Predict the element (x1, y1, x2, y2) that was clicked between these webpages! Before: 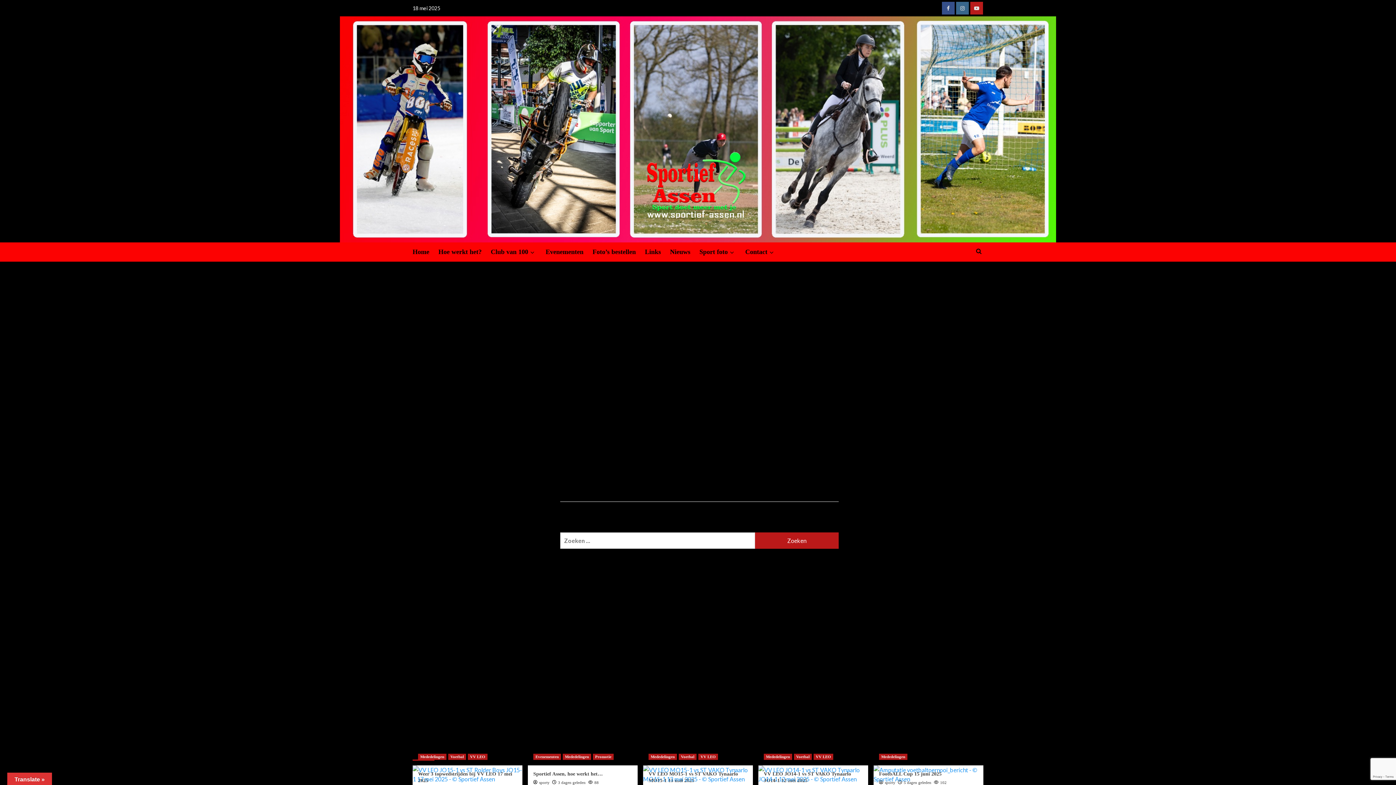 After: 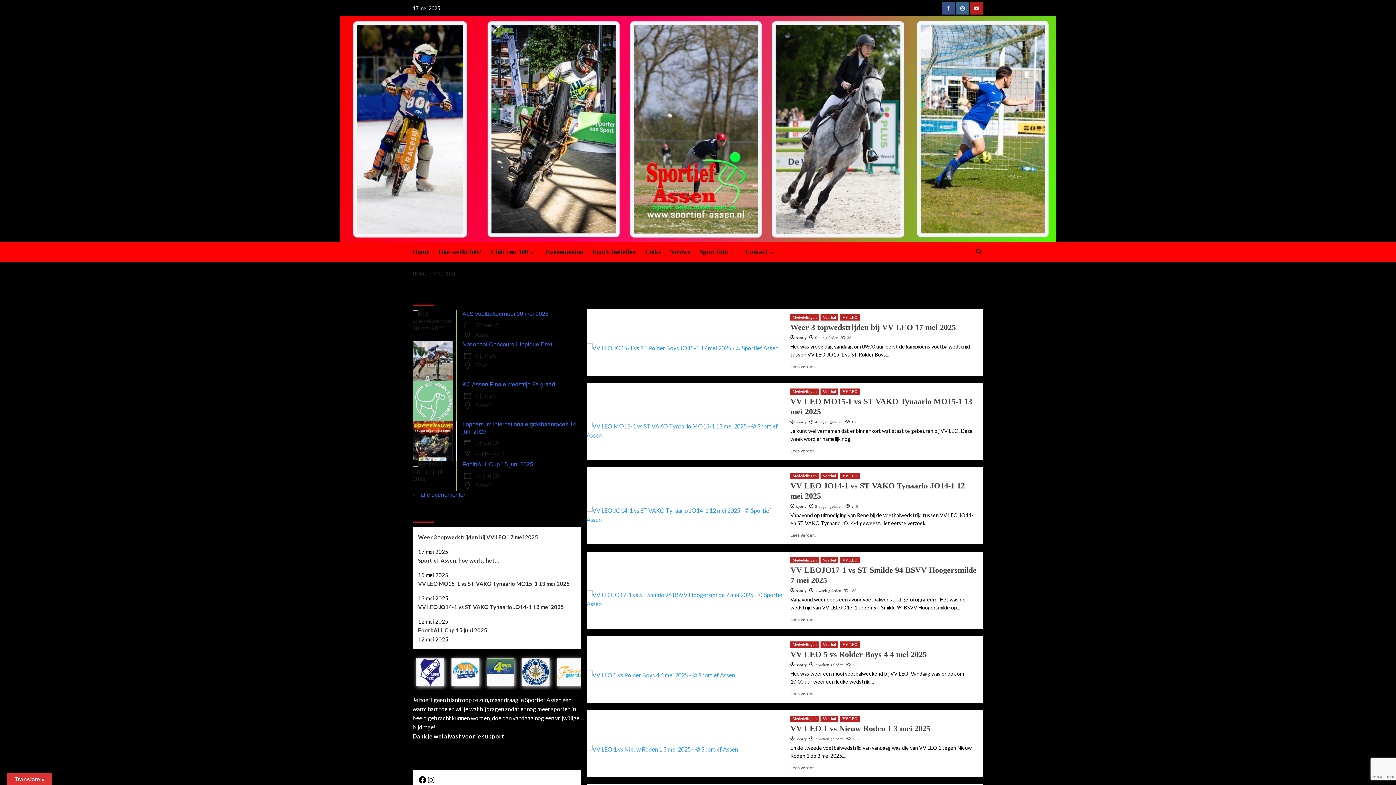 Action: bbox: (794, 754, 812, 760) label: Voetbal